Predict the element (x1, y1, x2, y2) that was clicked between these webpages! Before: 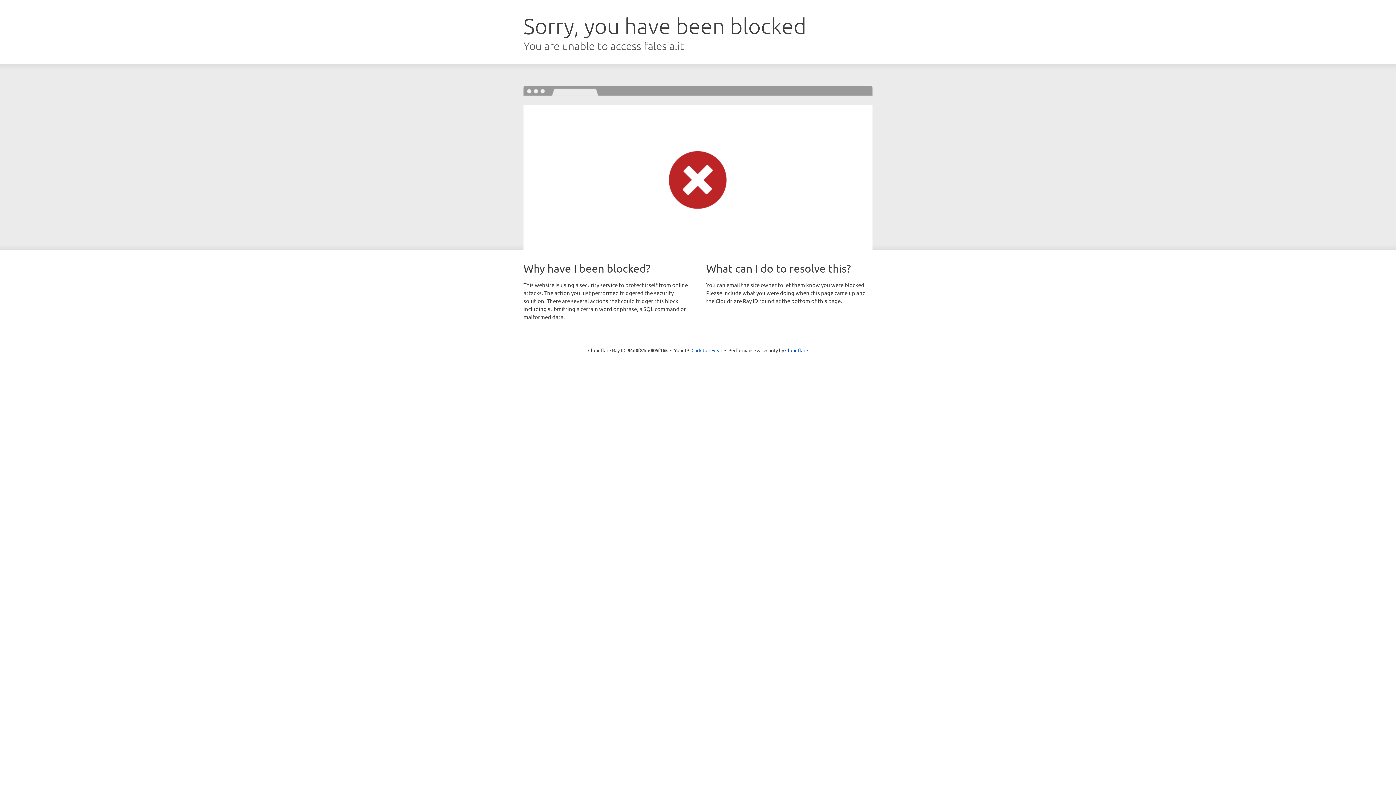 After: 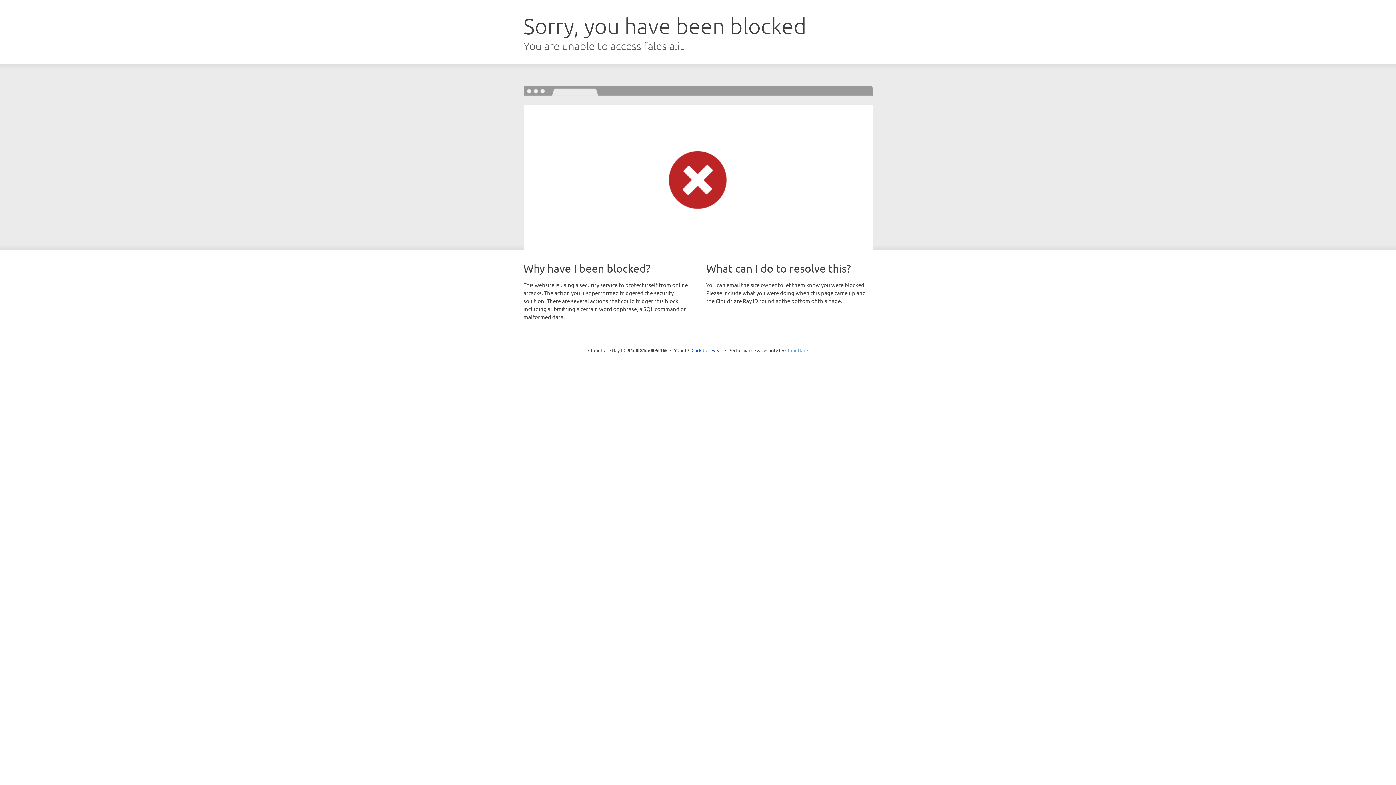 Action: bbox: (785, 347, 808, 353) label: Cloudflare